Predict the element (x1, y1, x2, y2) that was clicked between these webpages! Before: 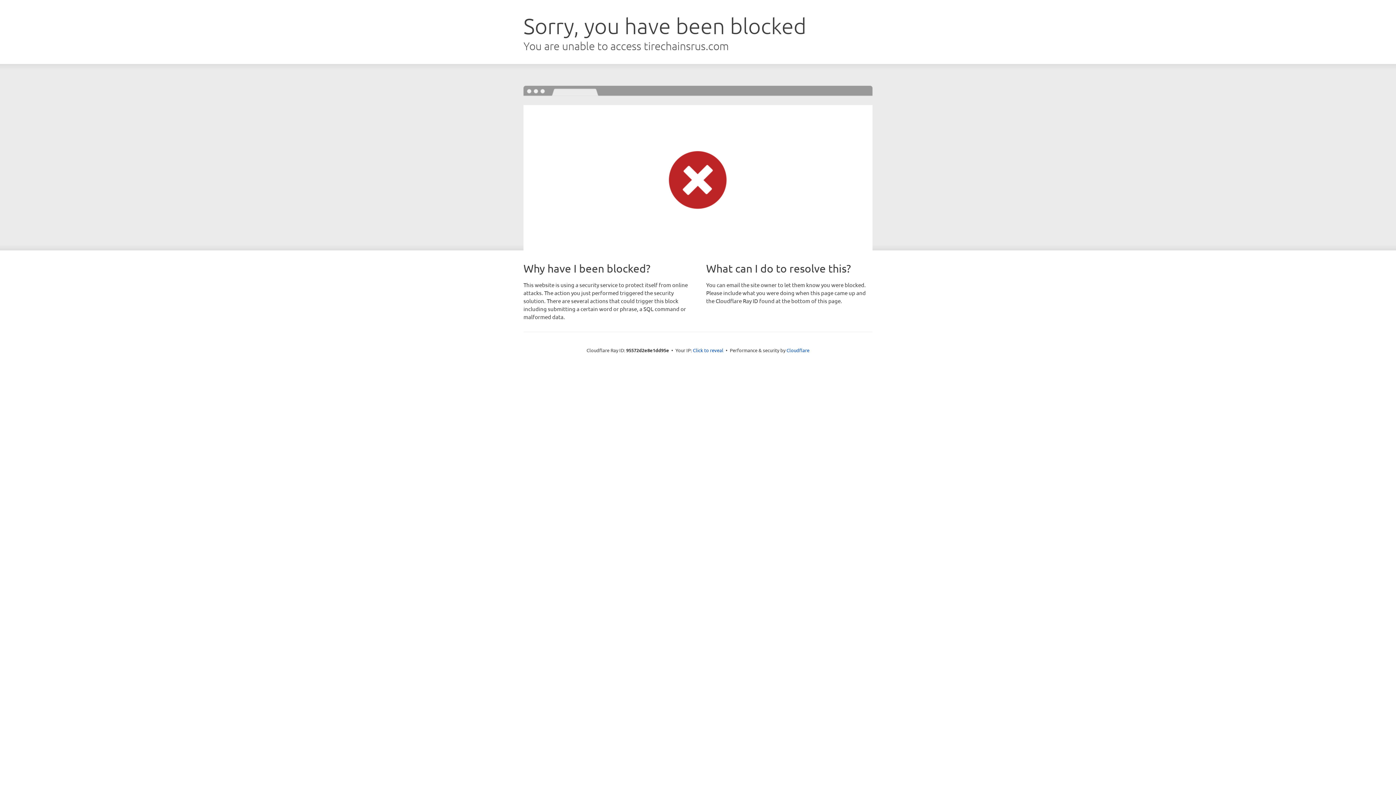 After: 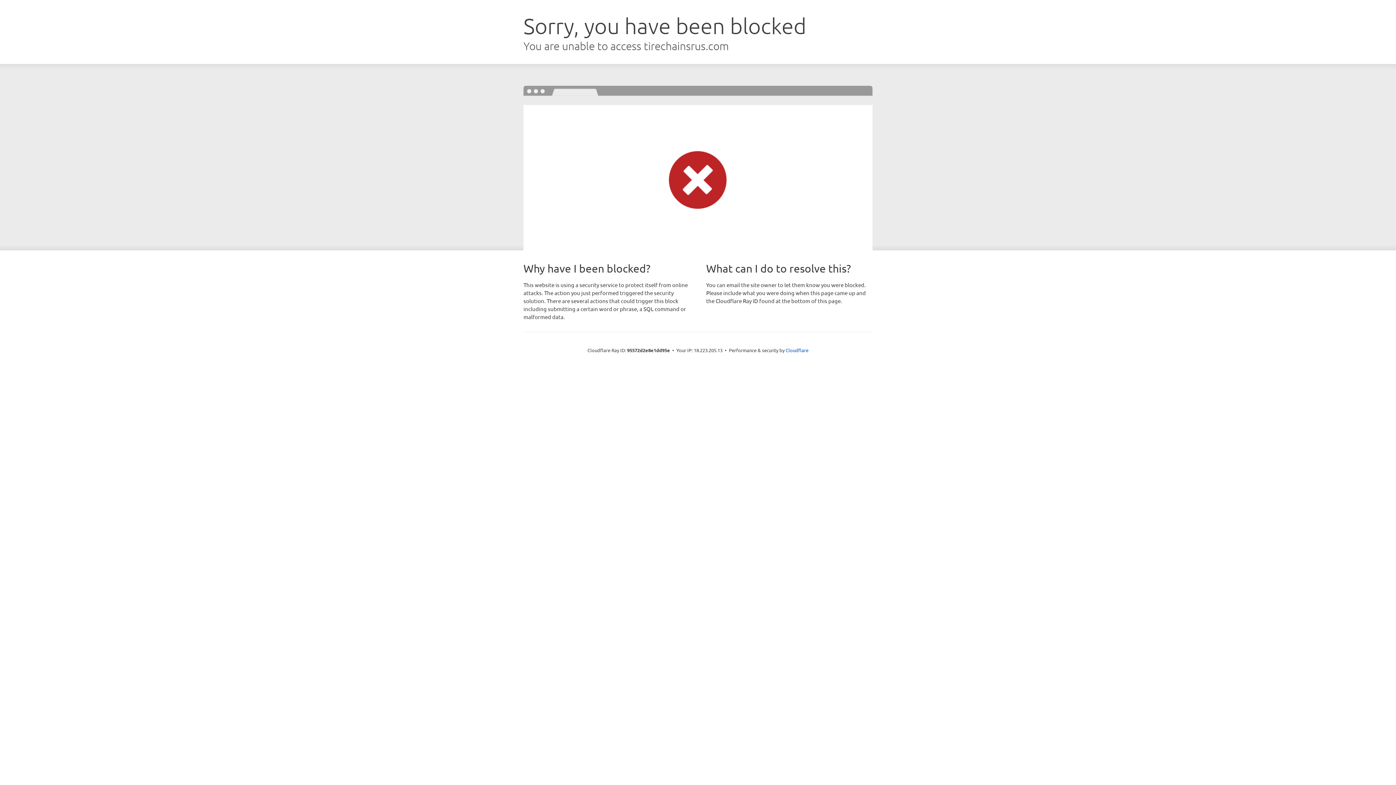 Action: label: Click to reveal bbox: (693, 346, 723, 353)